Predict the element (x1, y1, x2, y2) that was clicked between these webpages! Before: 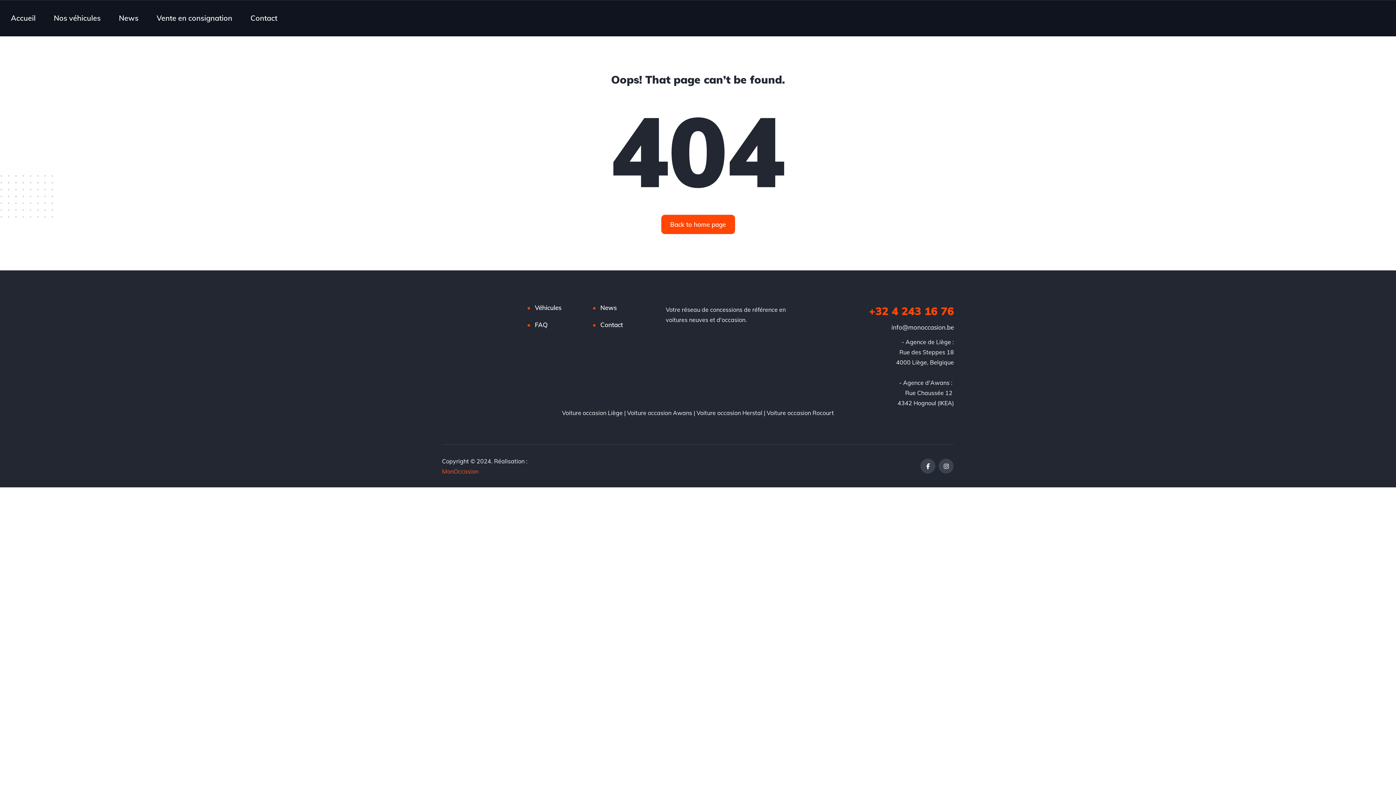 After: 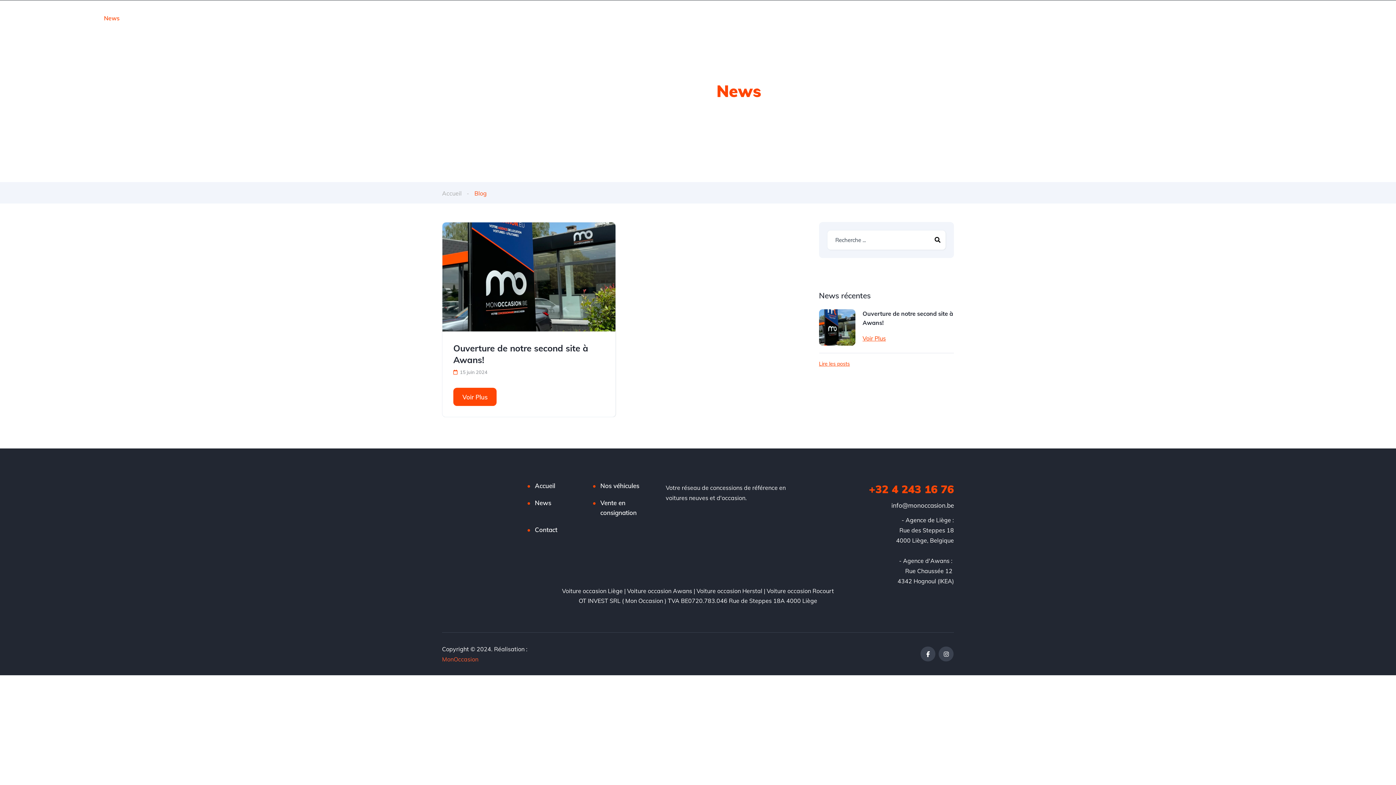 Action: bbox: (118, 5, 138, 30) label: News